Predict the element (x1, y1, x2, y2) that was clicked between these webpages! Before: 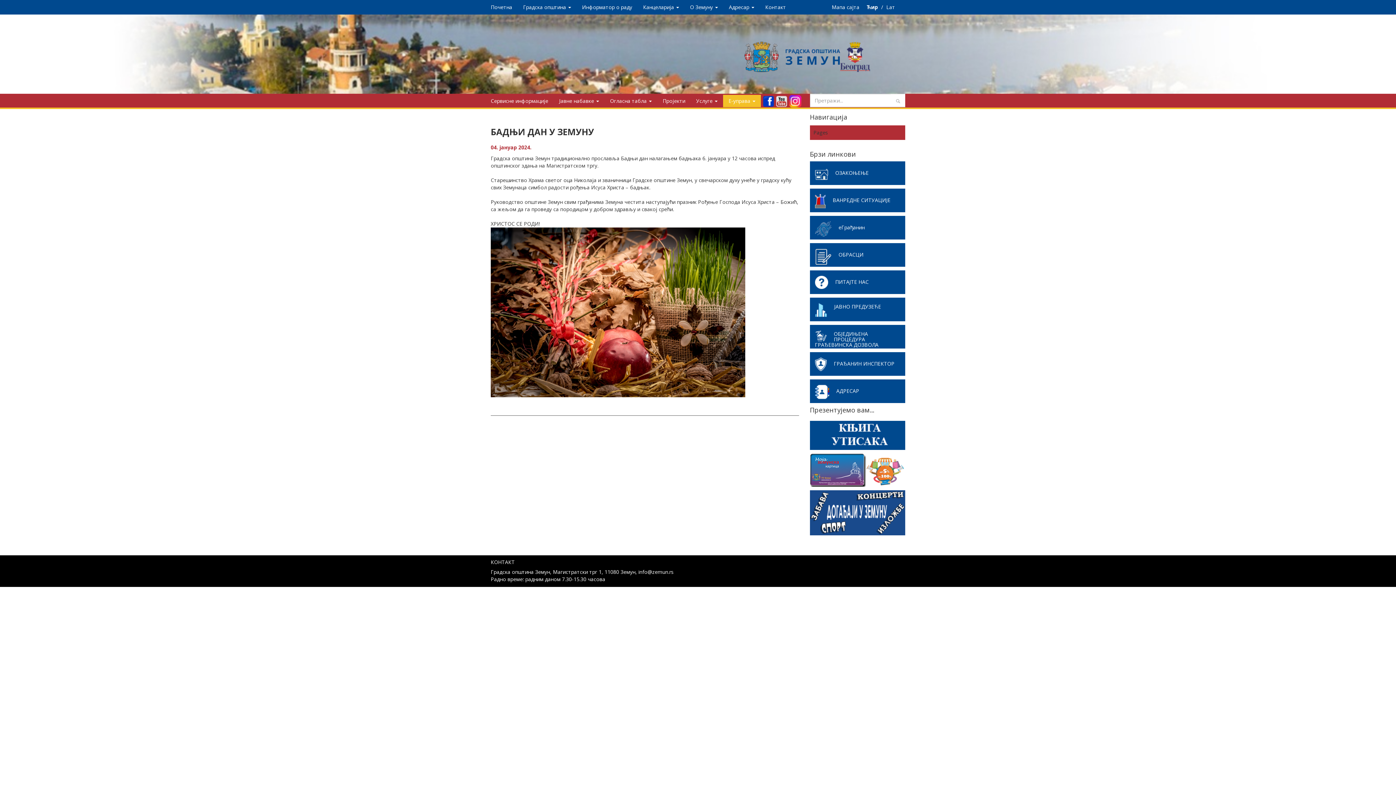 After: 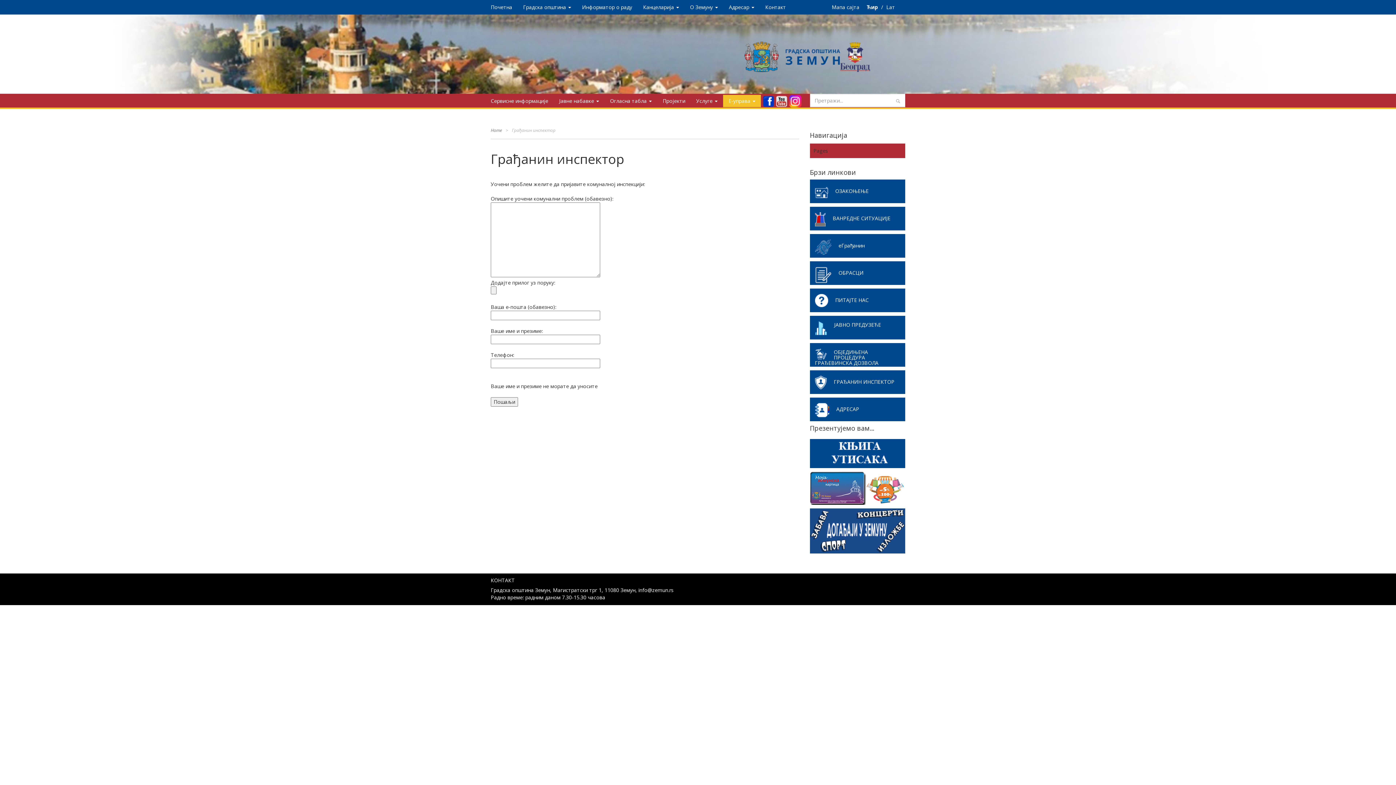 Action: bbox: (815, 361, 900, 366) label: ГРАЂАНИН ИНСПЕКТОР